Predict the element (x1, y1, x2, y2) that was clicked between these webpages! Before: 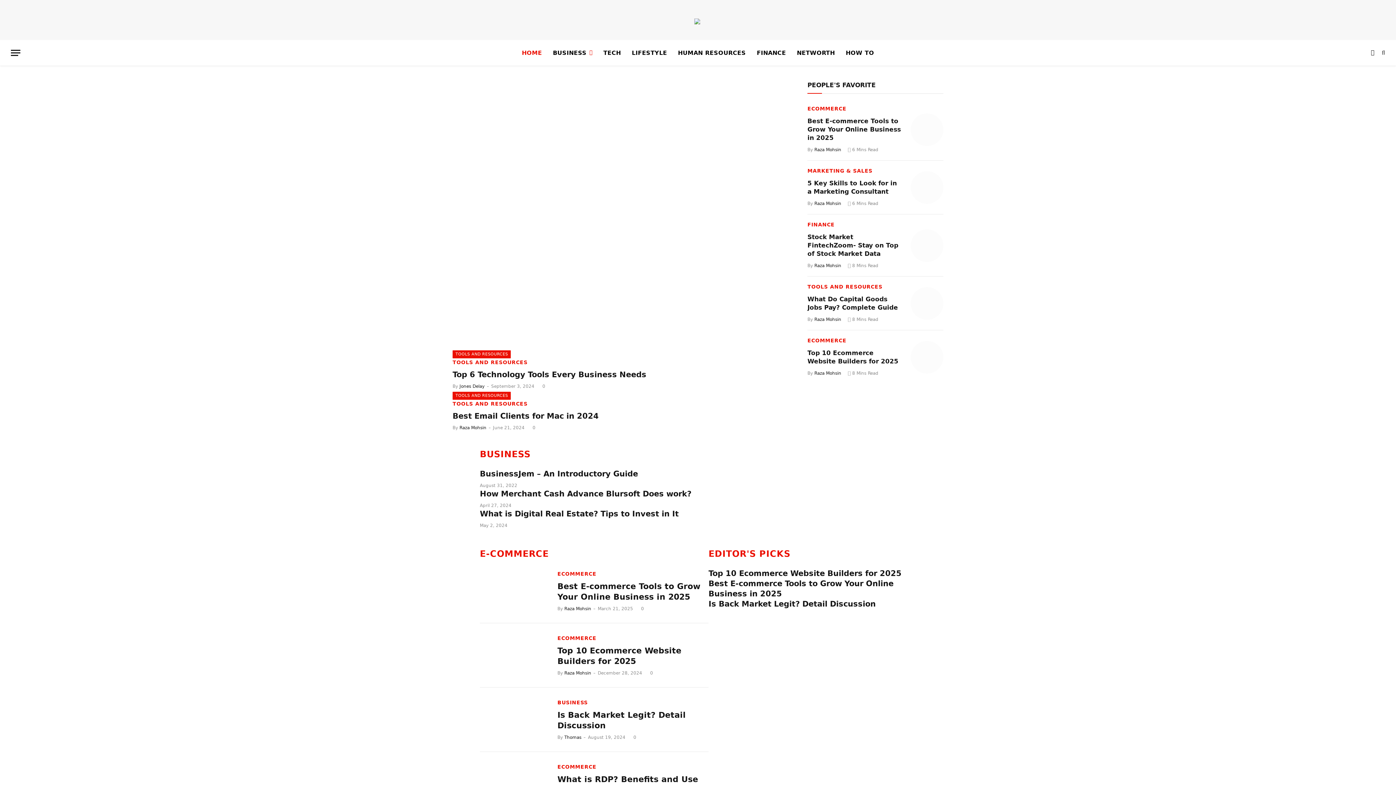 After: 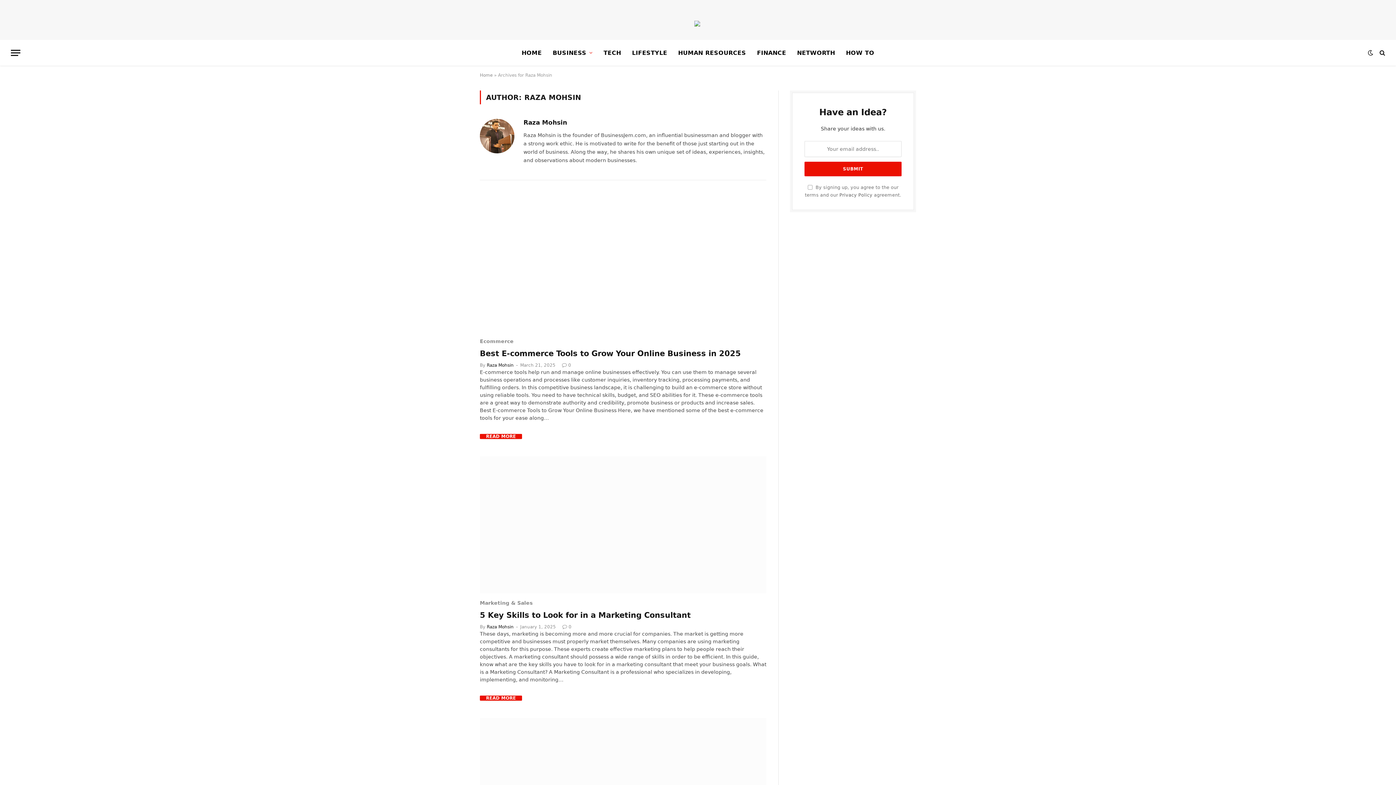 Action: label: Raza Mohsin bbox: (814, 317, 841, 322)